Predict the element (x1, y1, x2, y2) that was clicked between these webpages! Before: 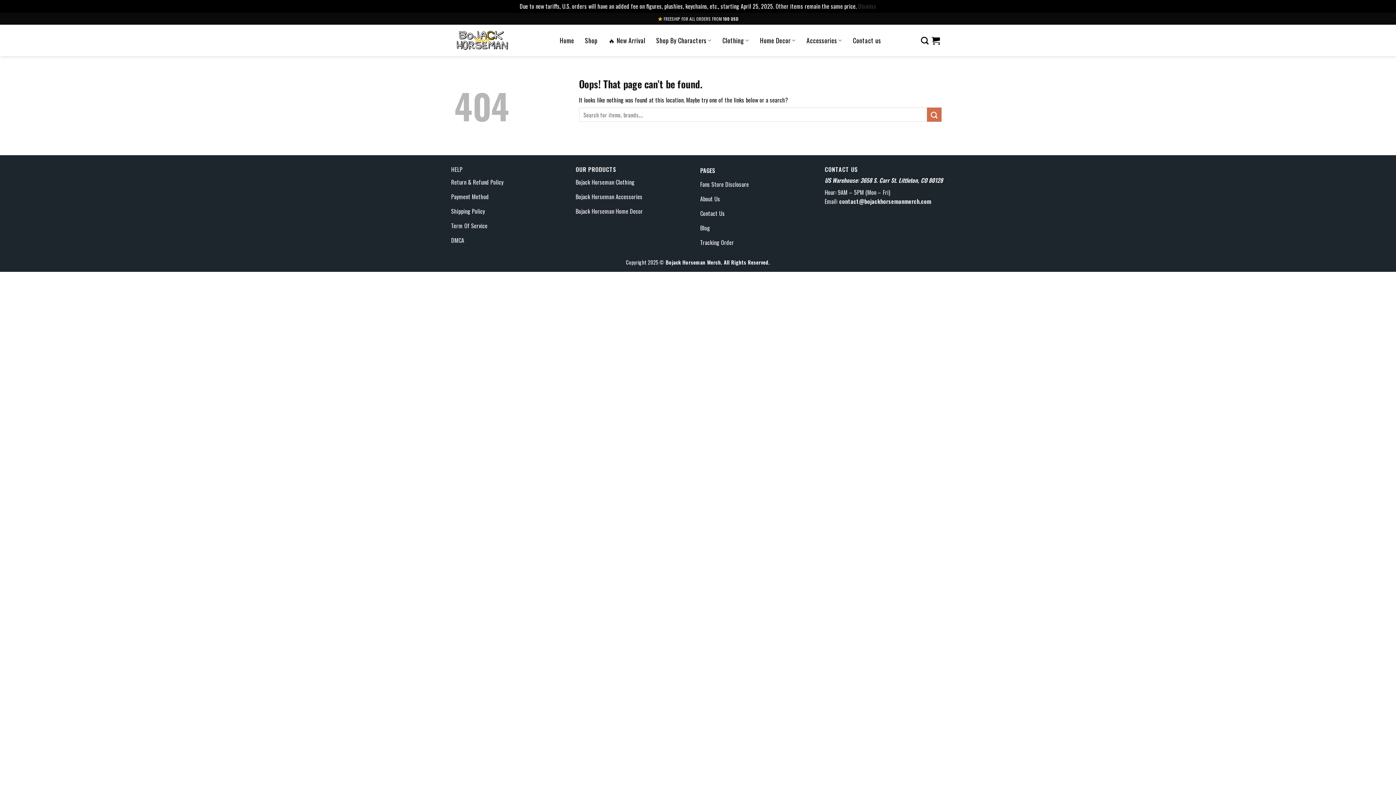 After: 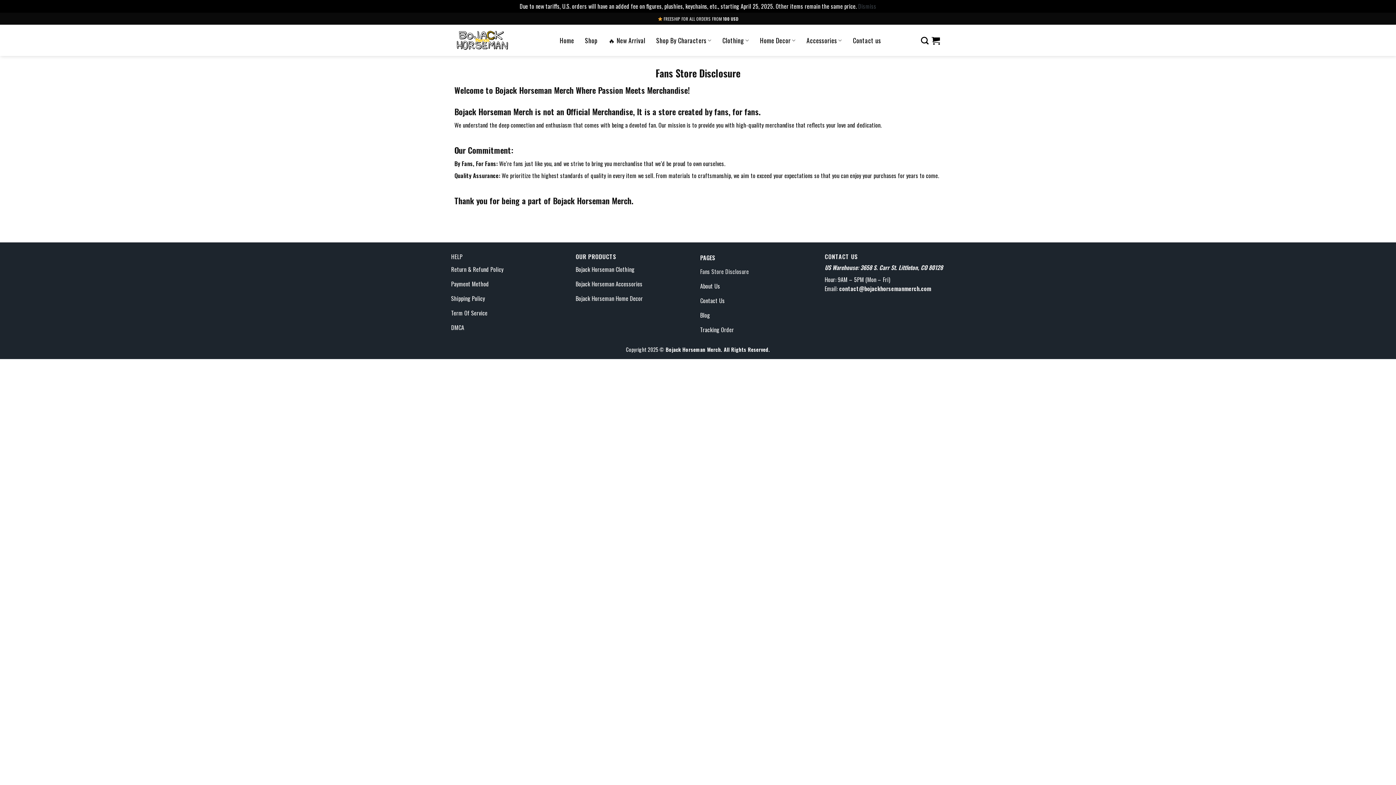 Action: label: Fans Store Disclosure bbox: (700, 178, 820, 192)